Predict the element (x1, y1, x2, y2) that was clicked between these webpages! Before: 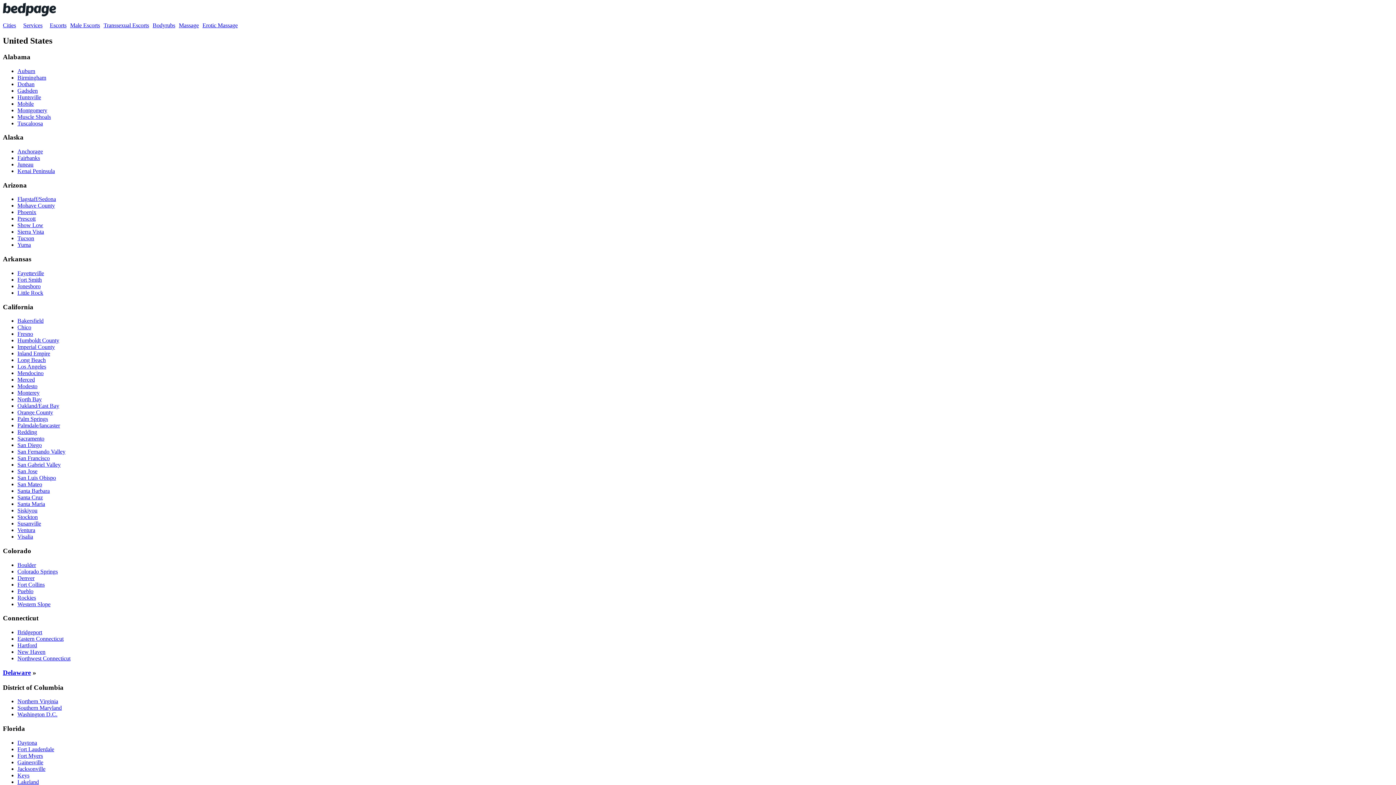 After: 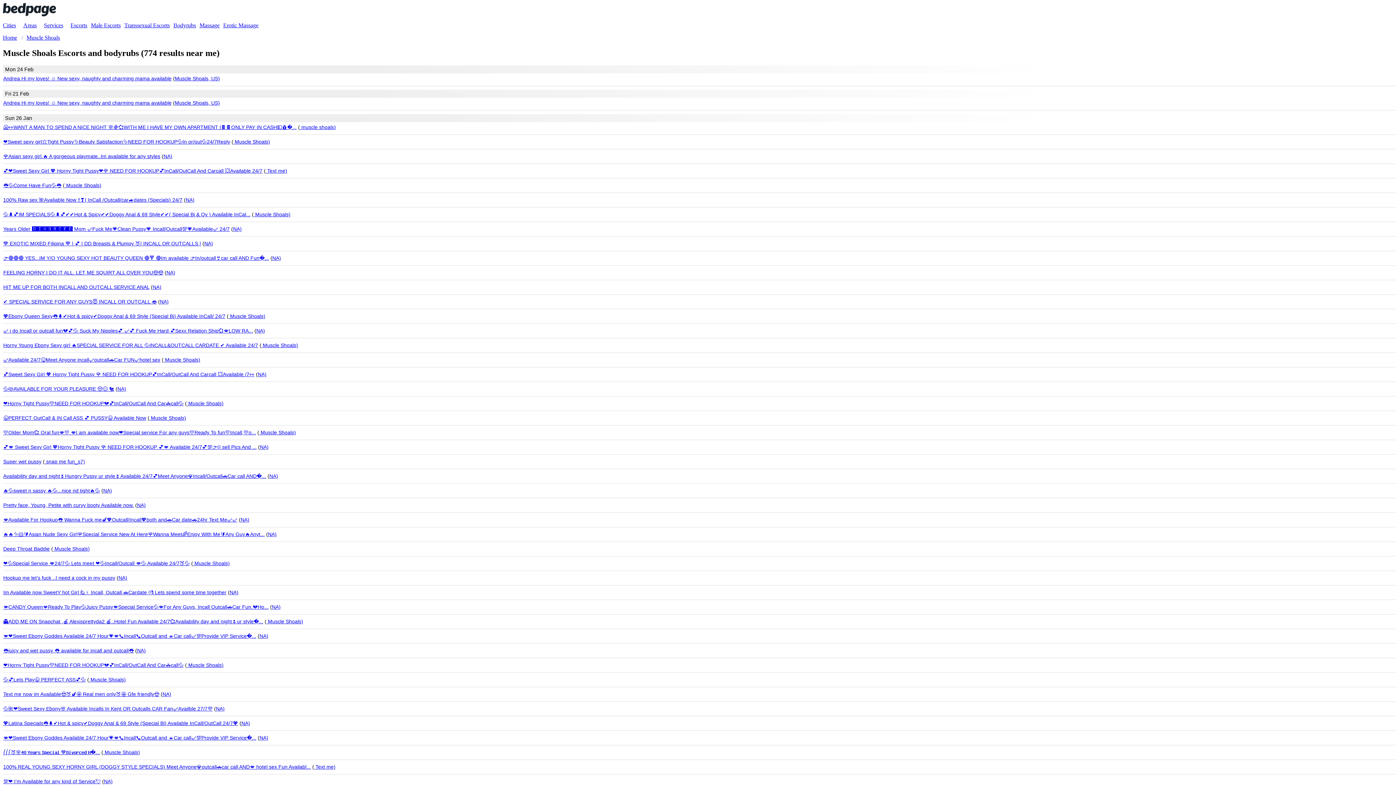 Action: bbox: (17, 113, 50, 119) label: Muscle Shoals